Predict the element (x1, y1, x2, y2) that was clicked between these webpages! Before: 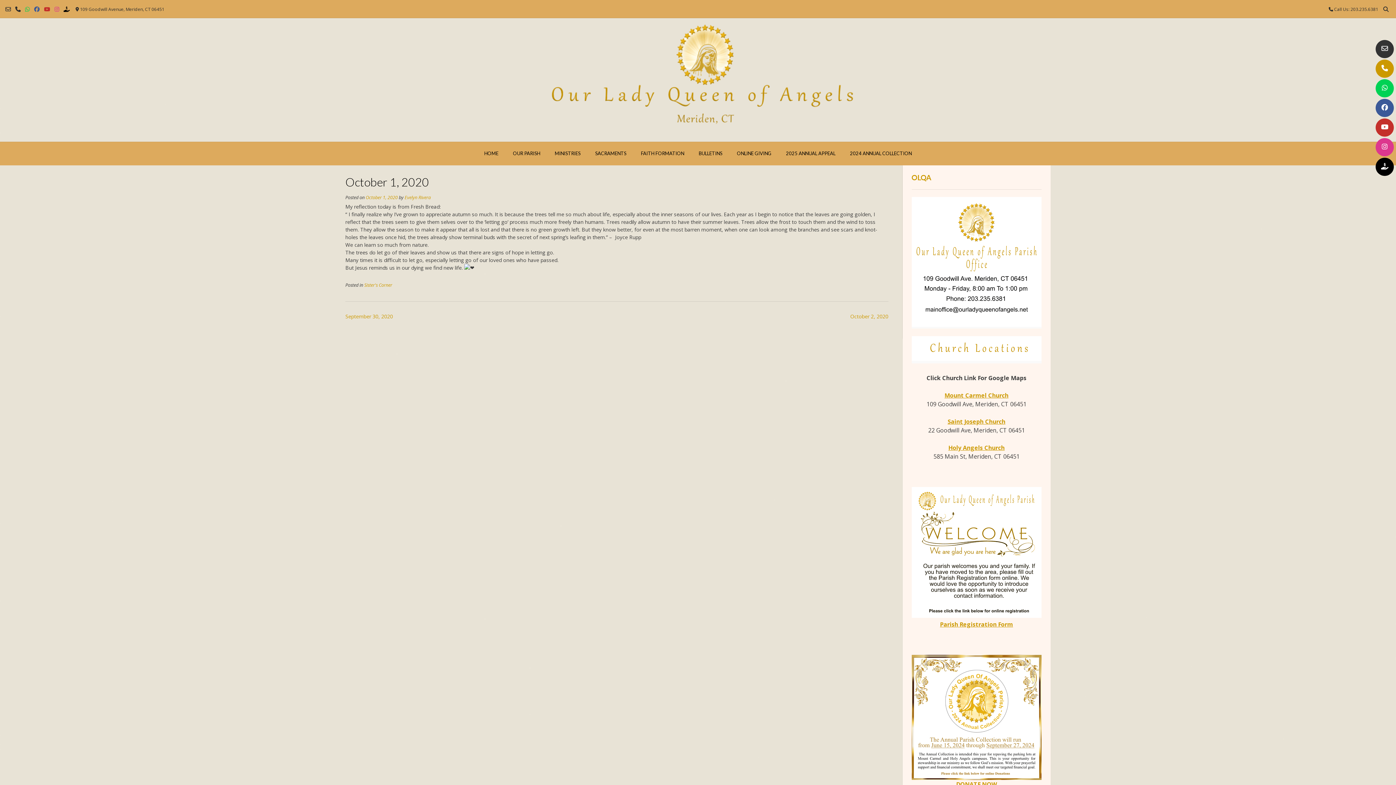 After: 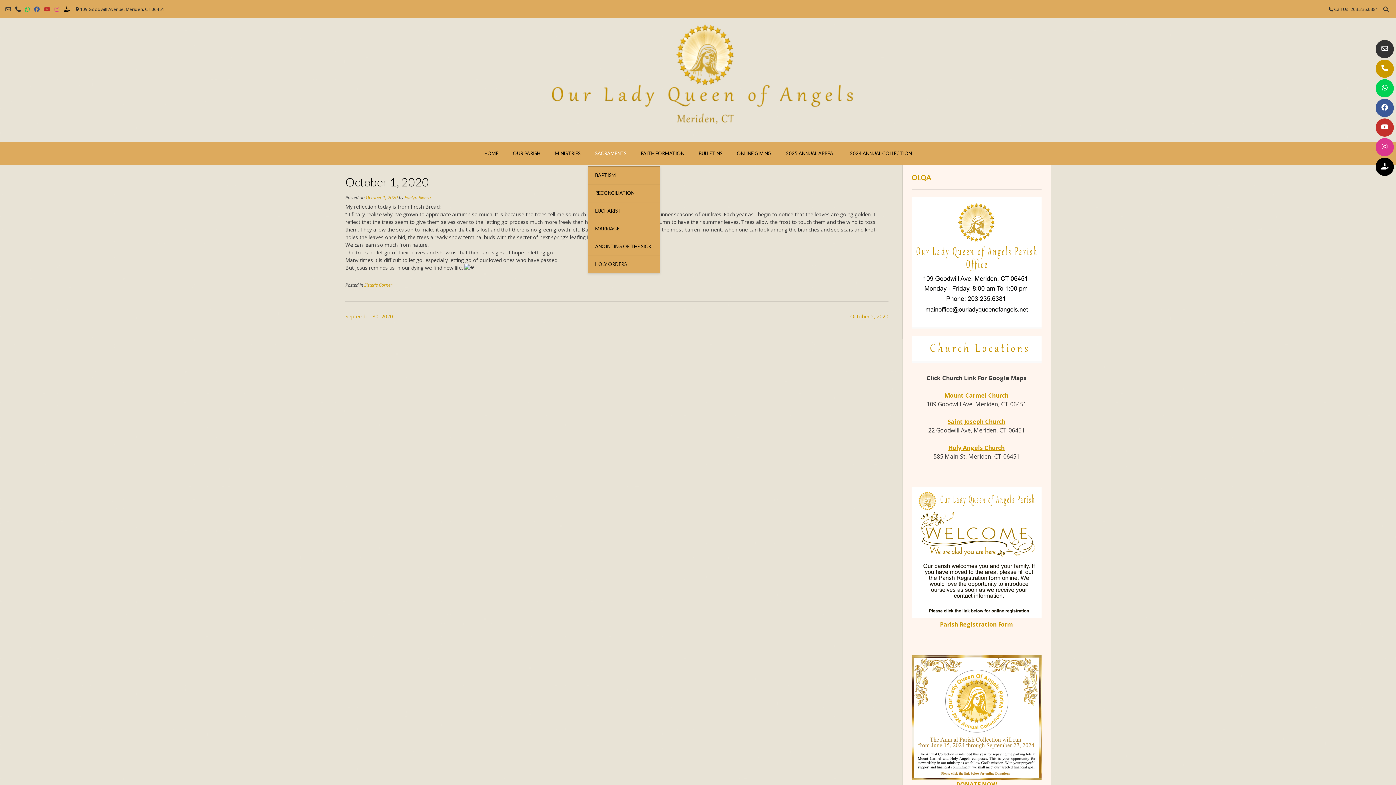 Action: label: SACRAMENTS bbox: (588, 142, 633, 165)